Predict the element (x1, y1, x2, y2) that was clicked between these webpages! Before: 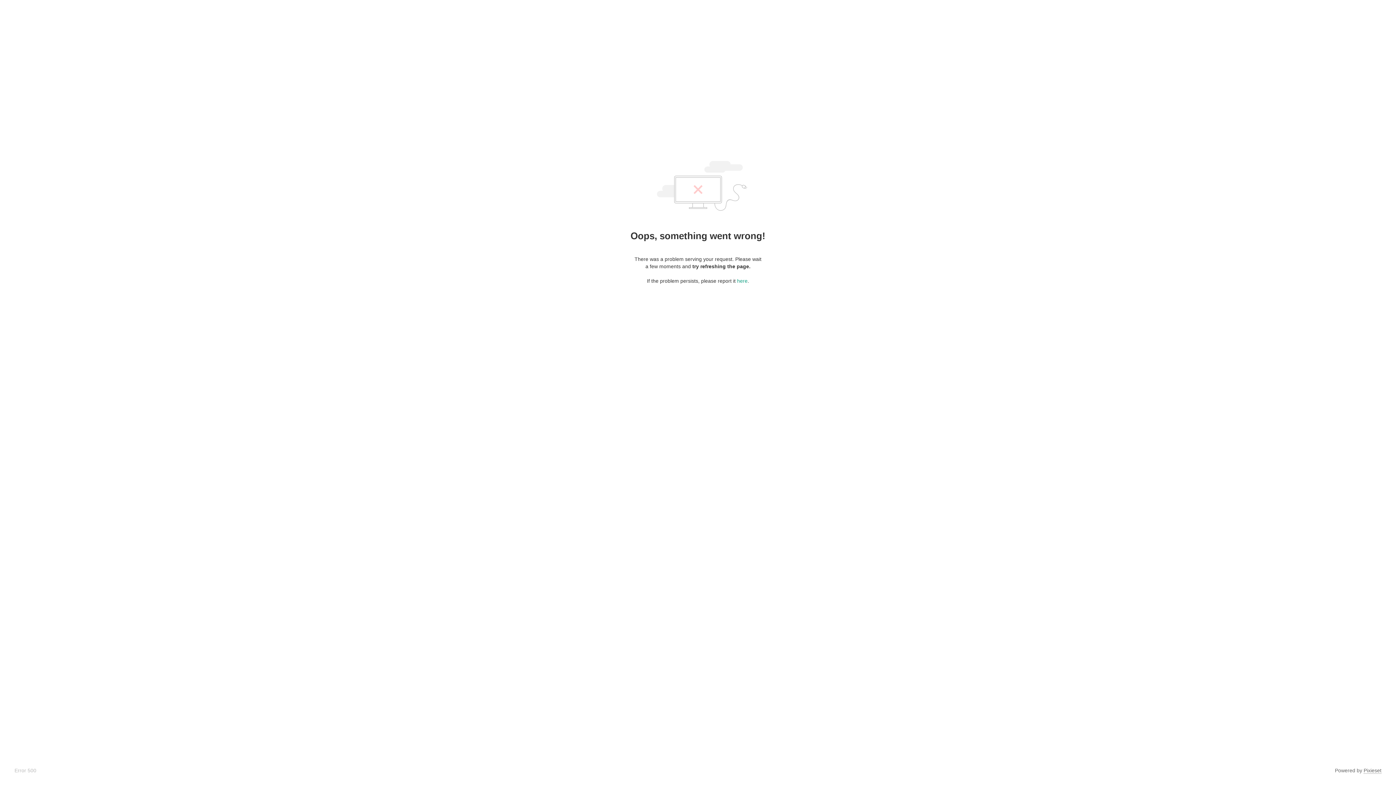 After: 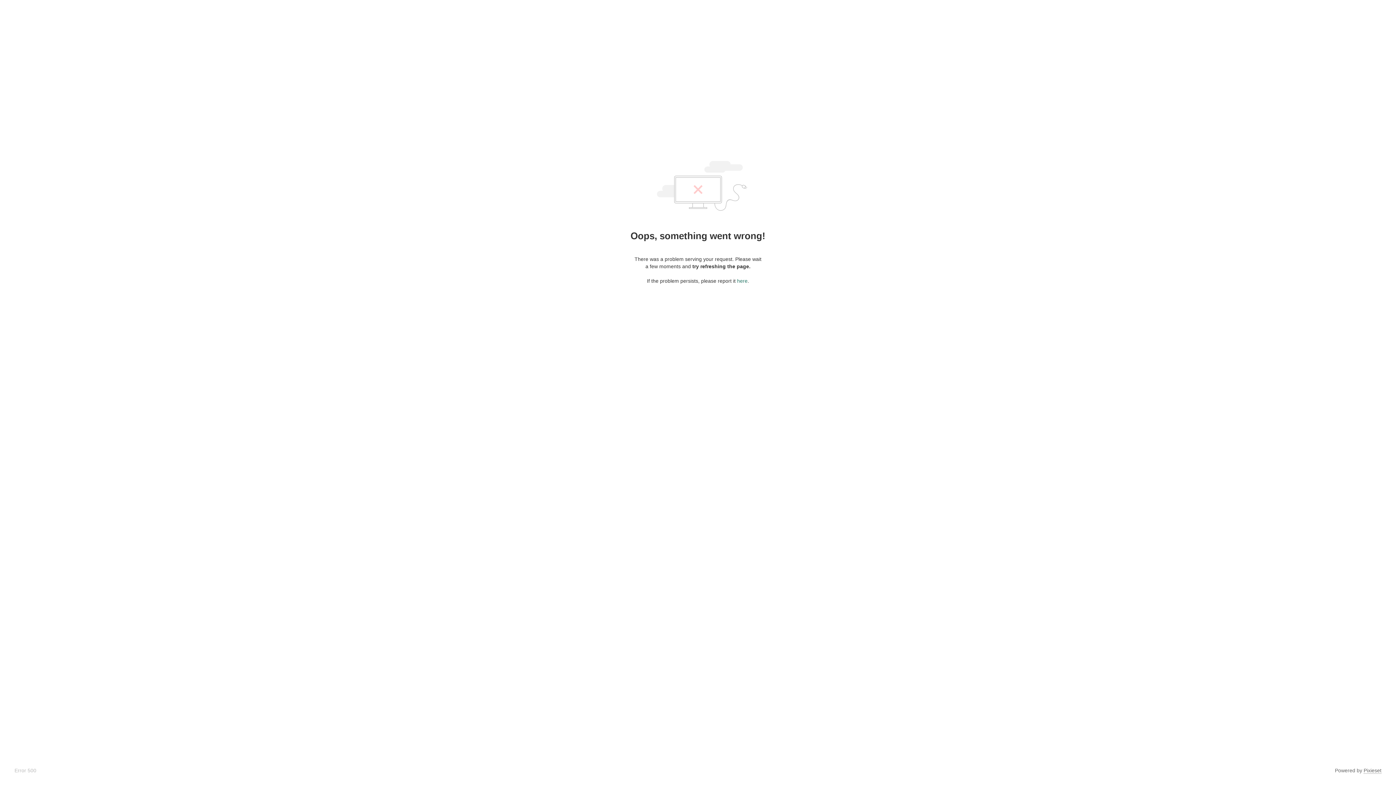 Action: bbox: (737, 278, 747, 284) label: here